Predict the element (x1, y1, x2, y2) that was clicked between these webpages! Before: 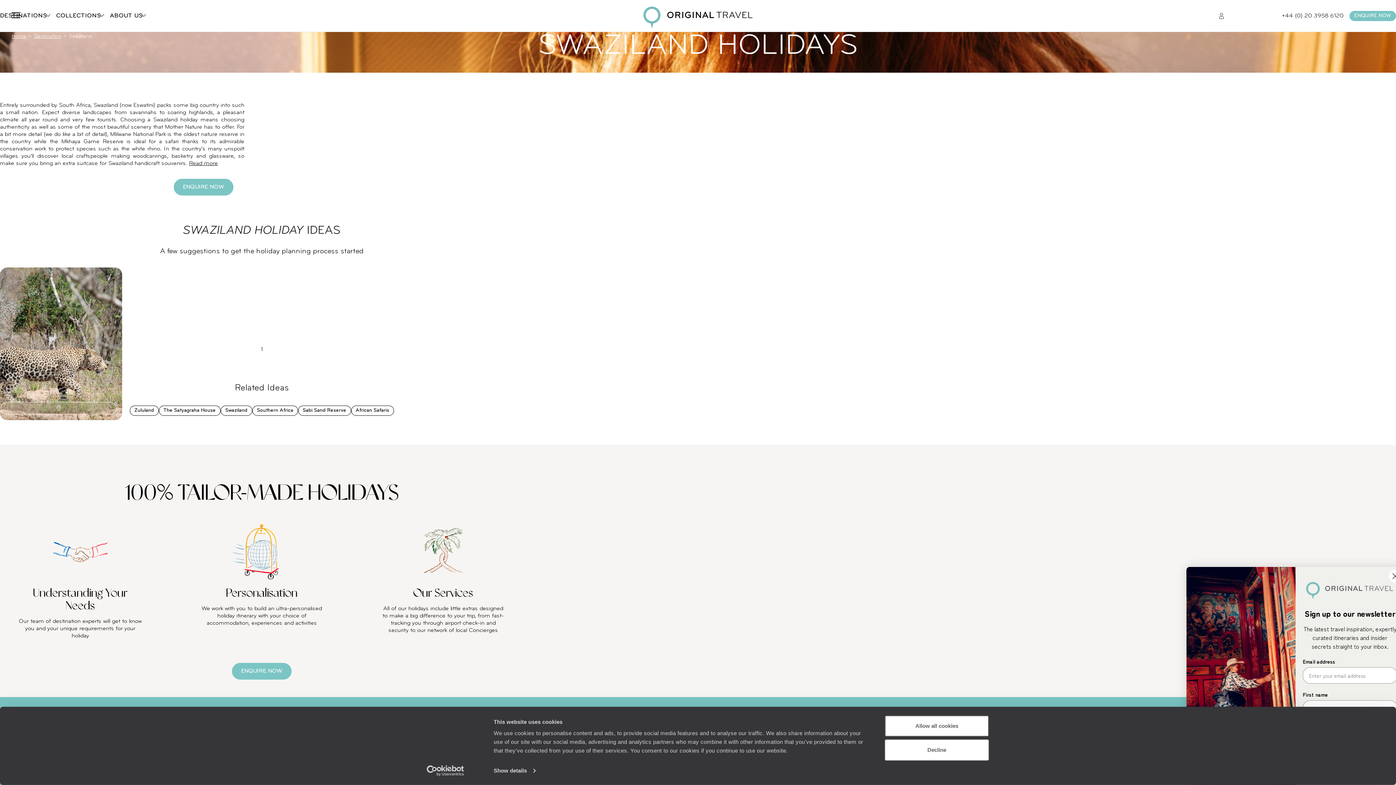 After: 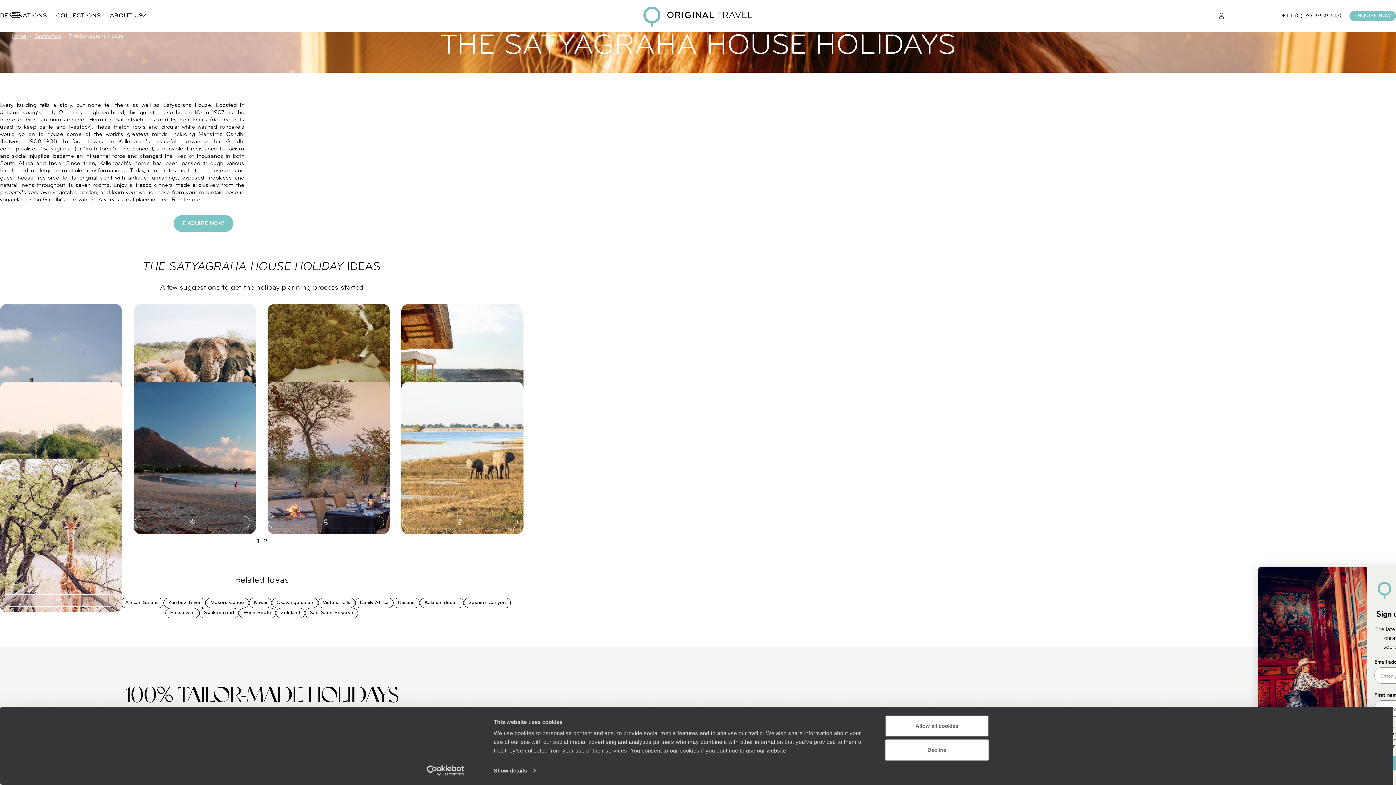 Action: bbox: (158, 405, 220, 416) label: The Satyagraha House